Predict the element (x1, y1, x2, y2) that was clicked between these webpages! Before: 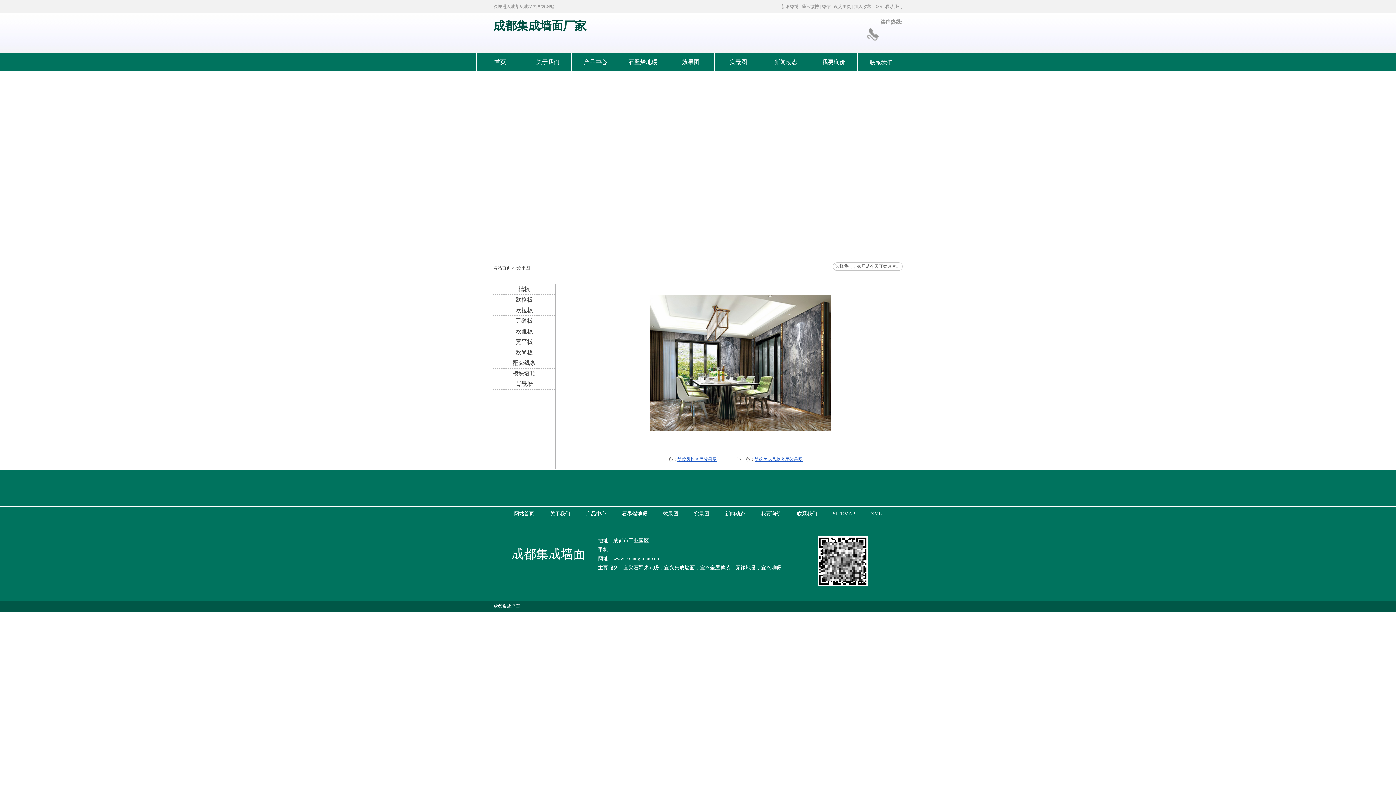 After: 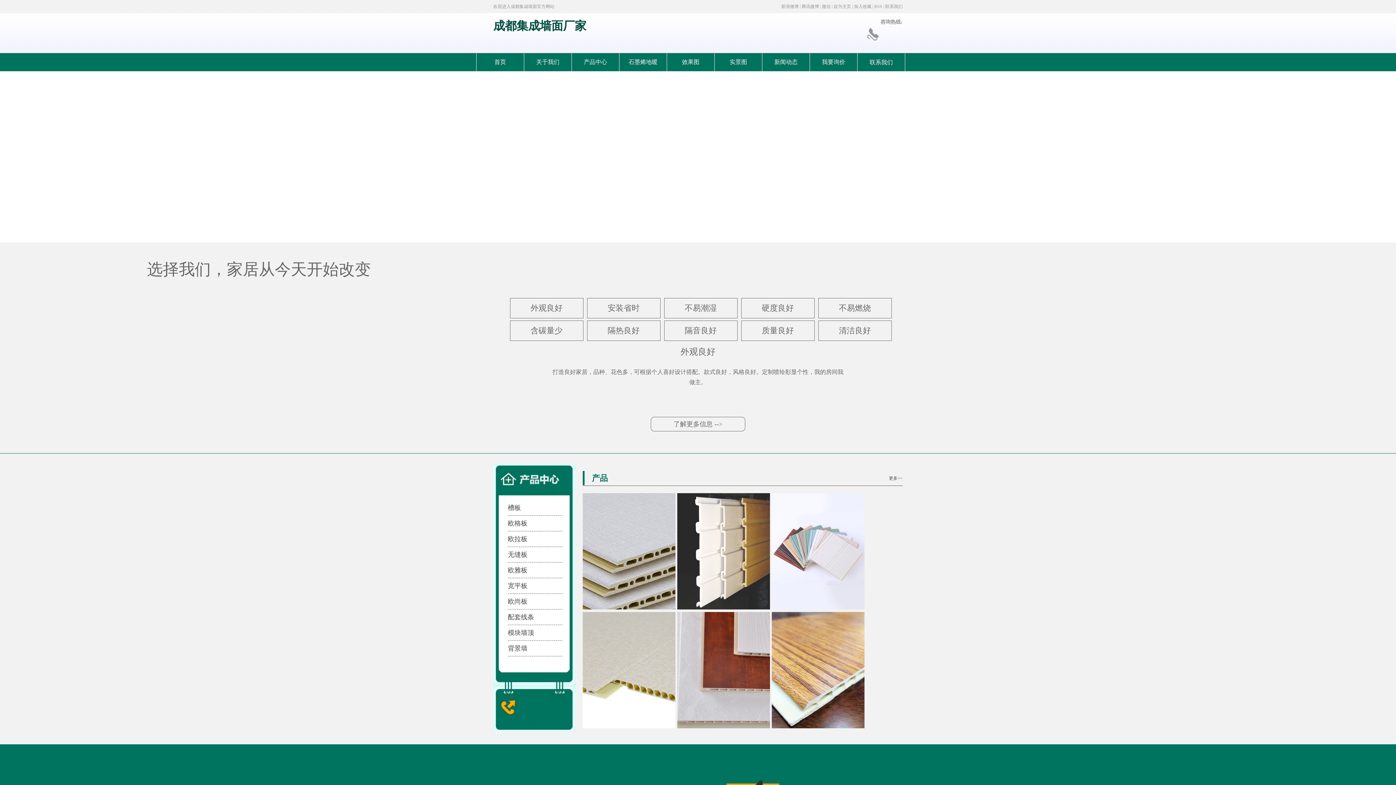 Action: label: 首页 bbox: (476, 53, 524, 71)